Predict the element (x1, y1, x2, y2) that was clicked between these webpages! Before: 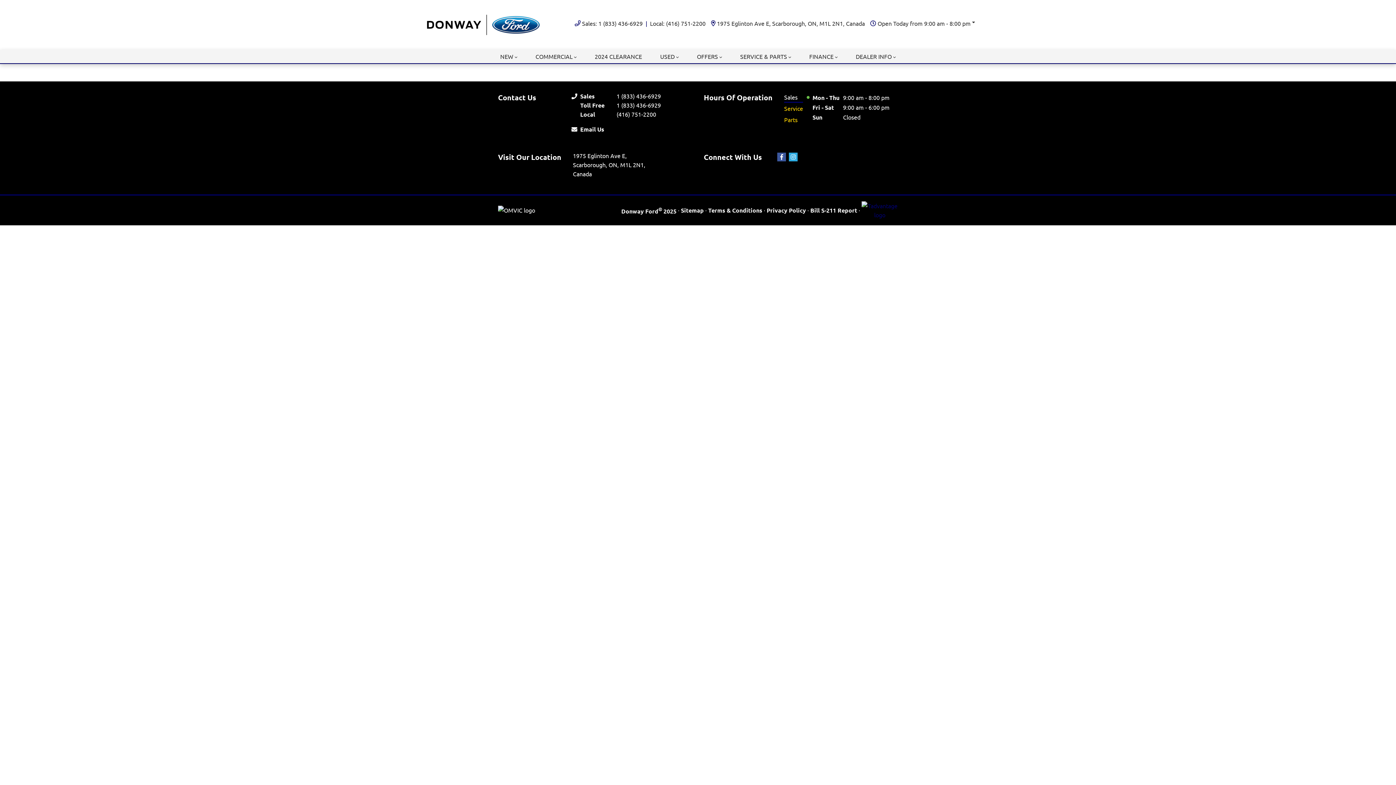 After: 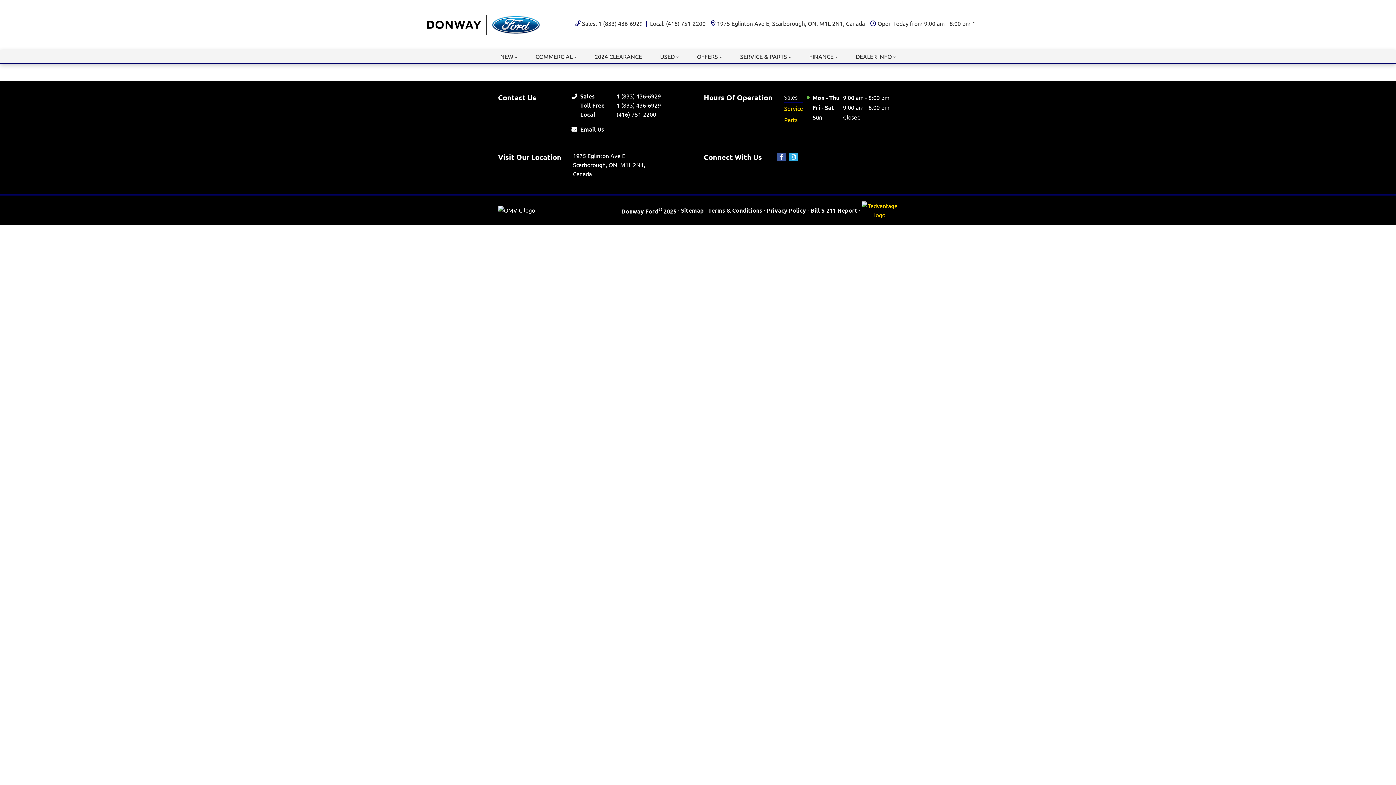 Action: bbox: (861, 201, 898, 219)